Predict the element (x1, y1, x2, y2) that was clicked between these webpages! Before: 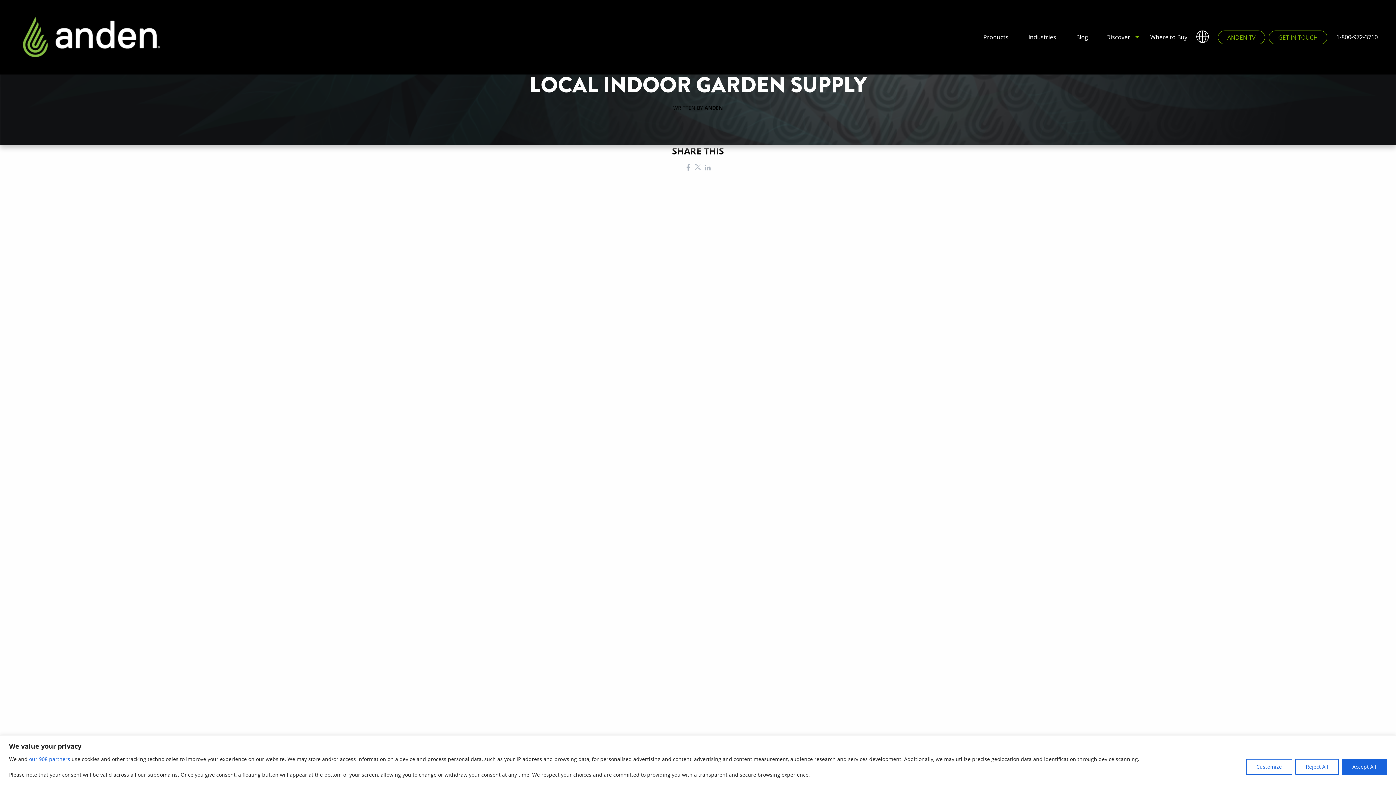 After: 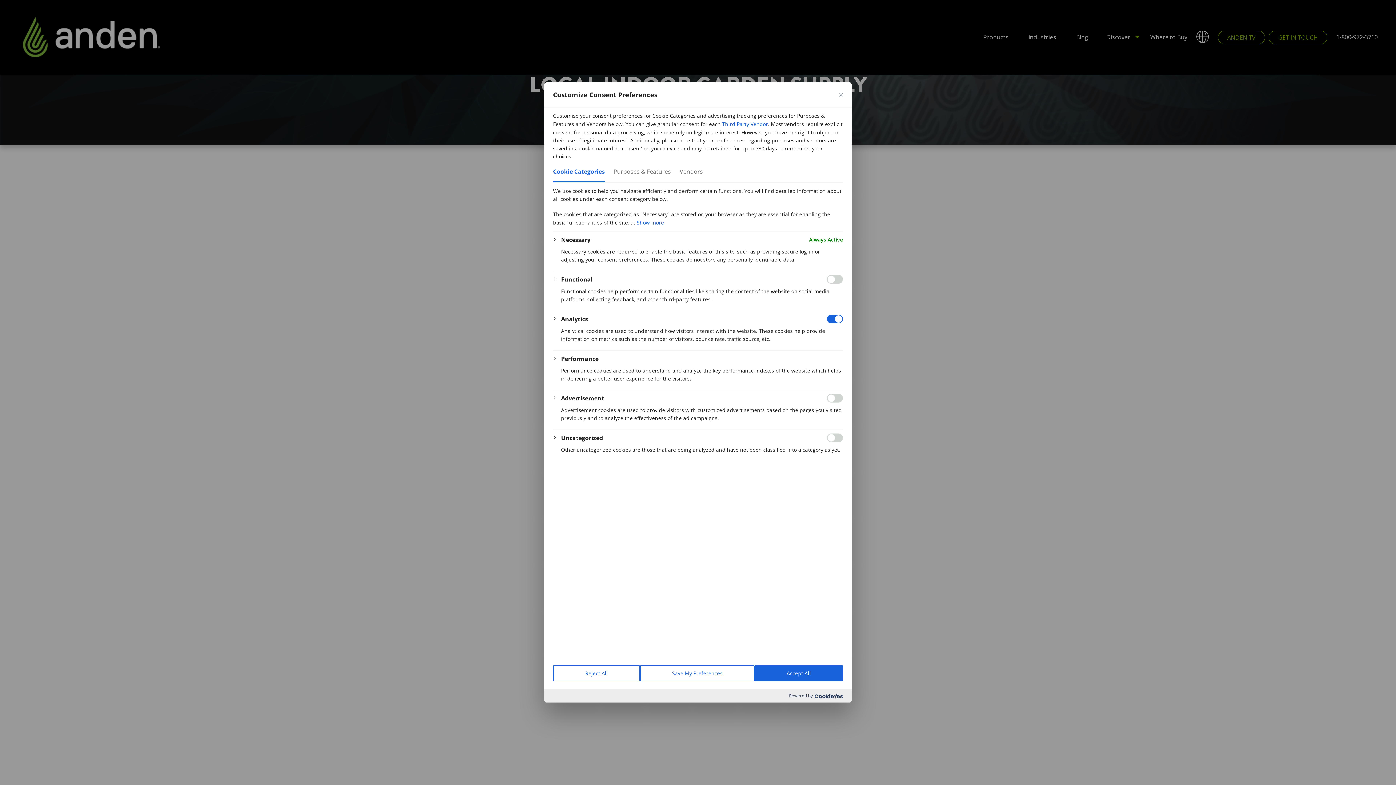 Action: label: Customize bbox: (1246, 759, 1292, 775)